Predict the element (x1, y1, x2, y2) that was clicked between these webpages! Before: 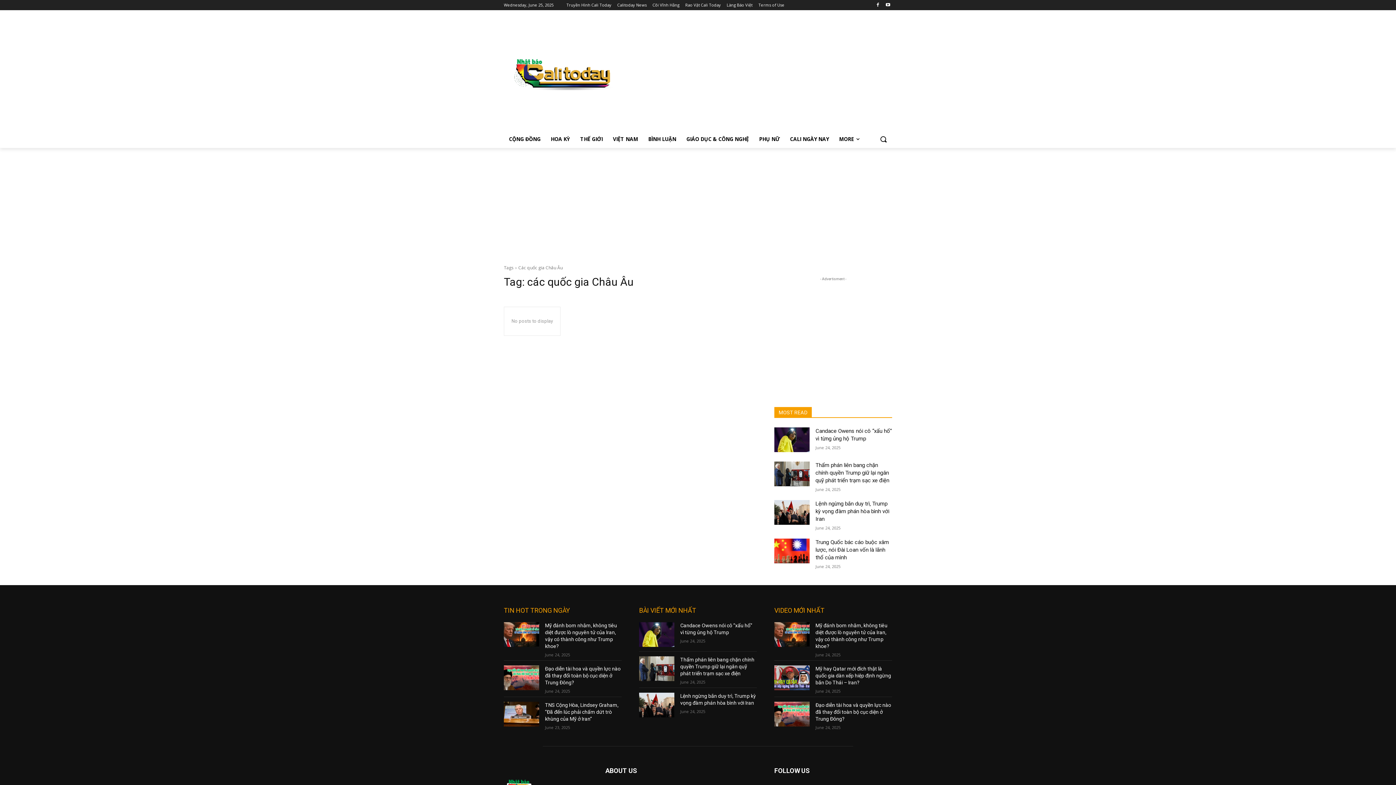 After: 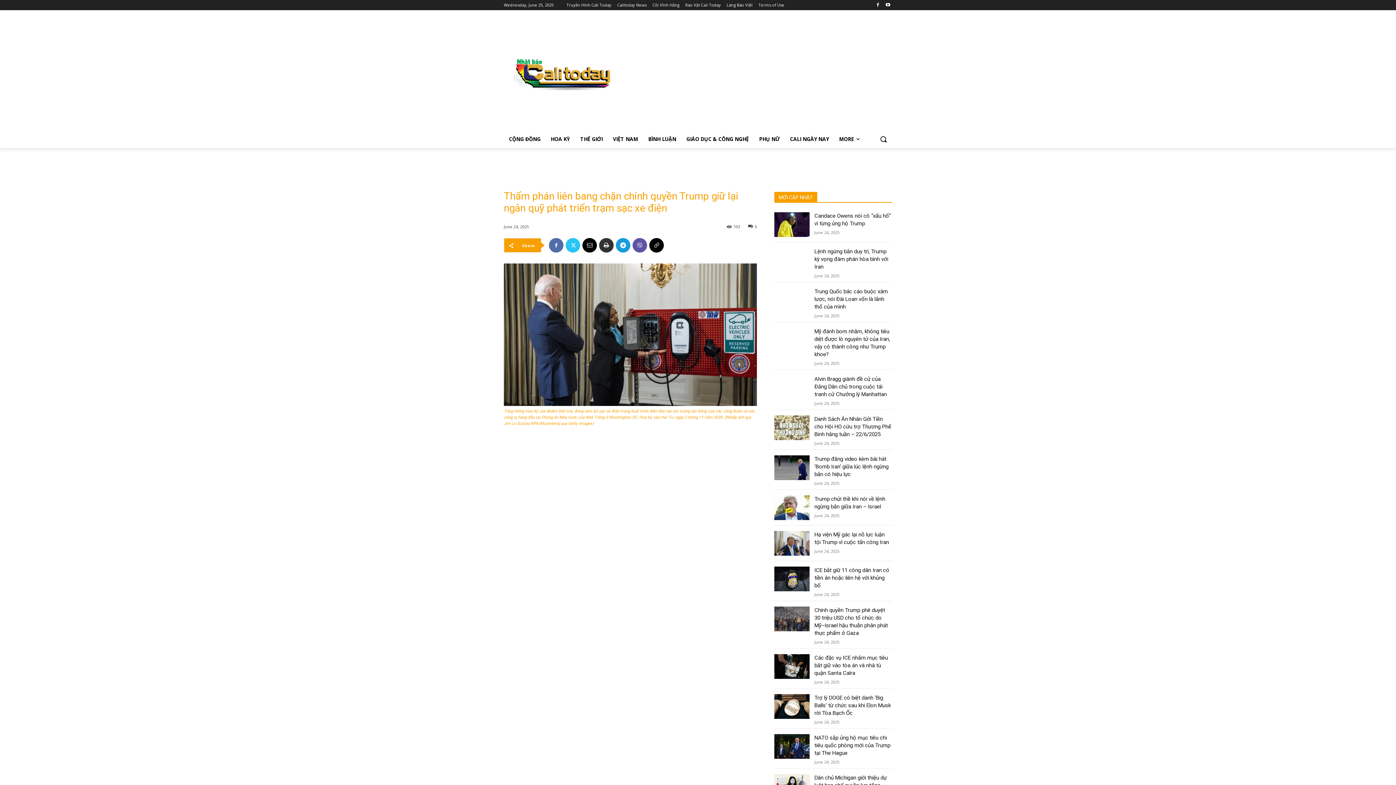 Action: bbox: (639, 656, 674, 681)